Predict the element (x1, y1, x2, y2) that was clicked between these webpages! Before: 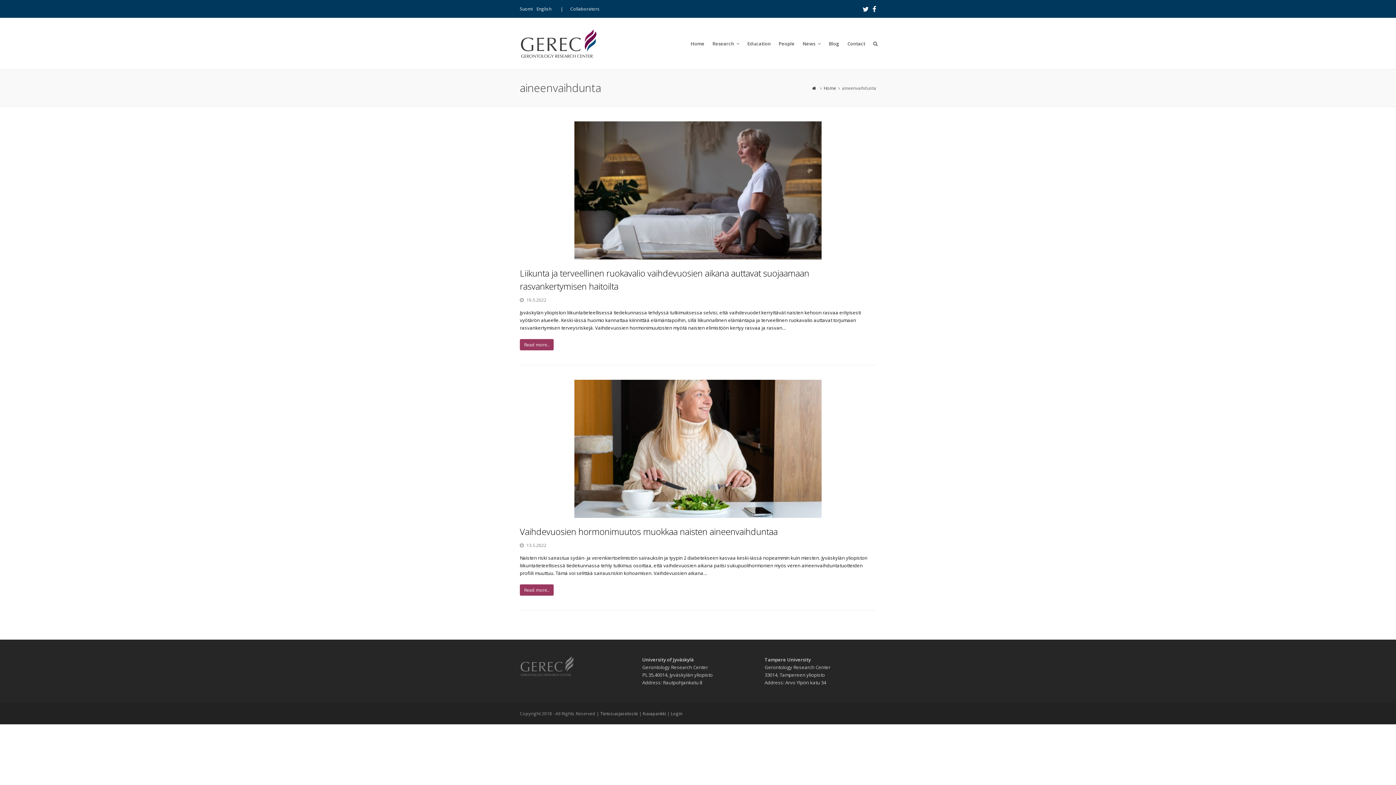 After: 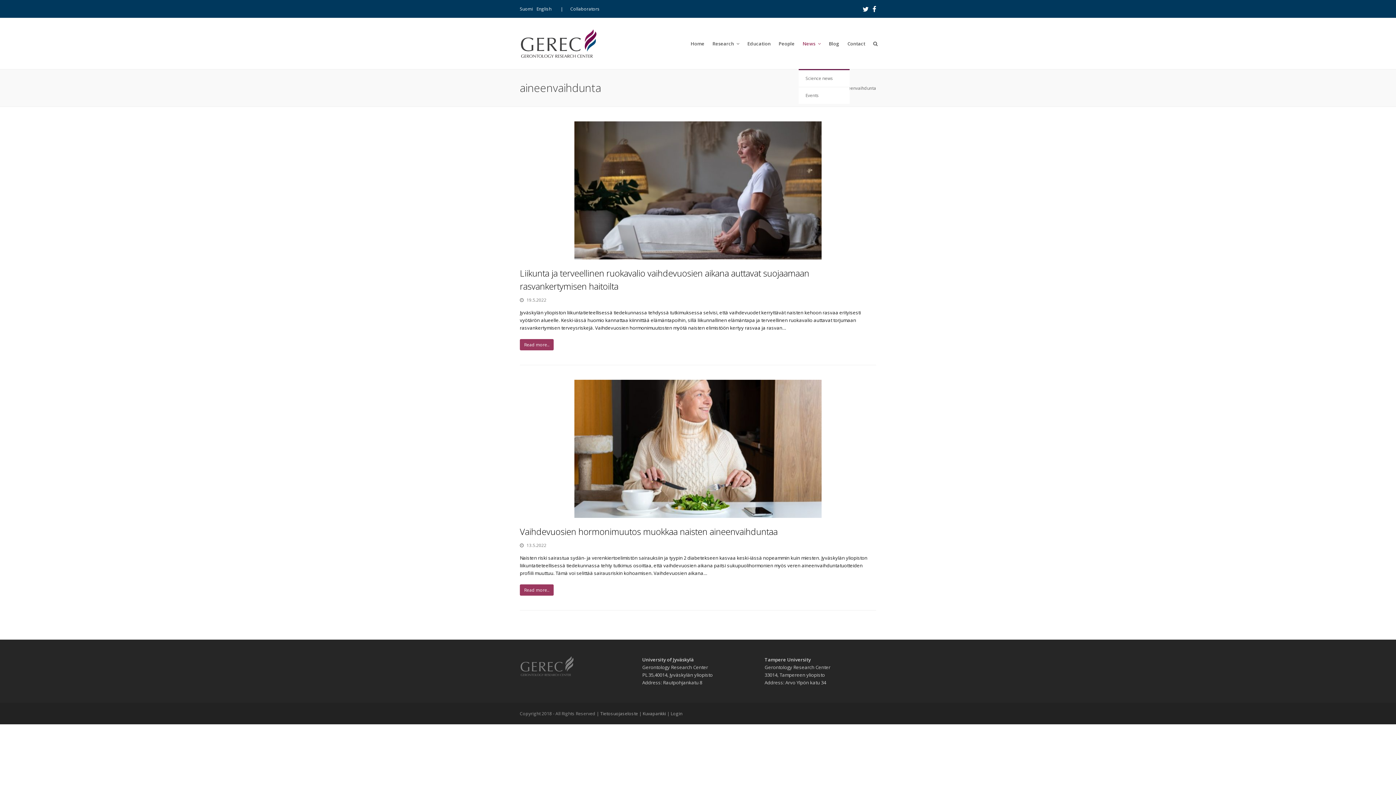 Action: label: News  bbox: (798, 34, 825, 52)